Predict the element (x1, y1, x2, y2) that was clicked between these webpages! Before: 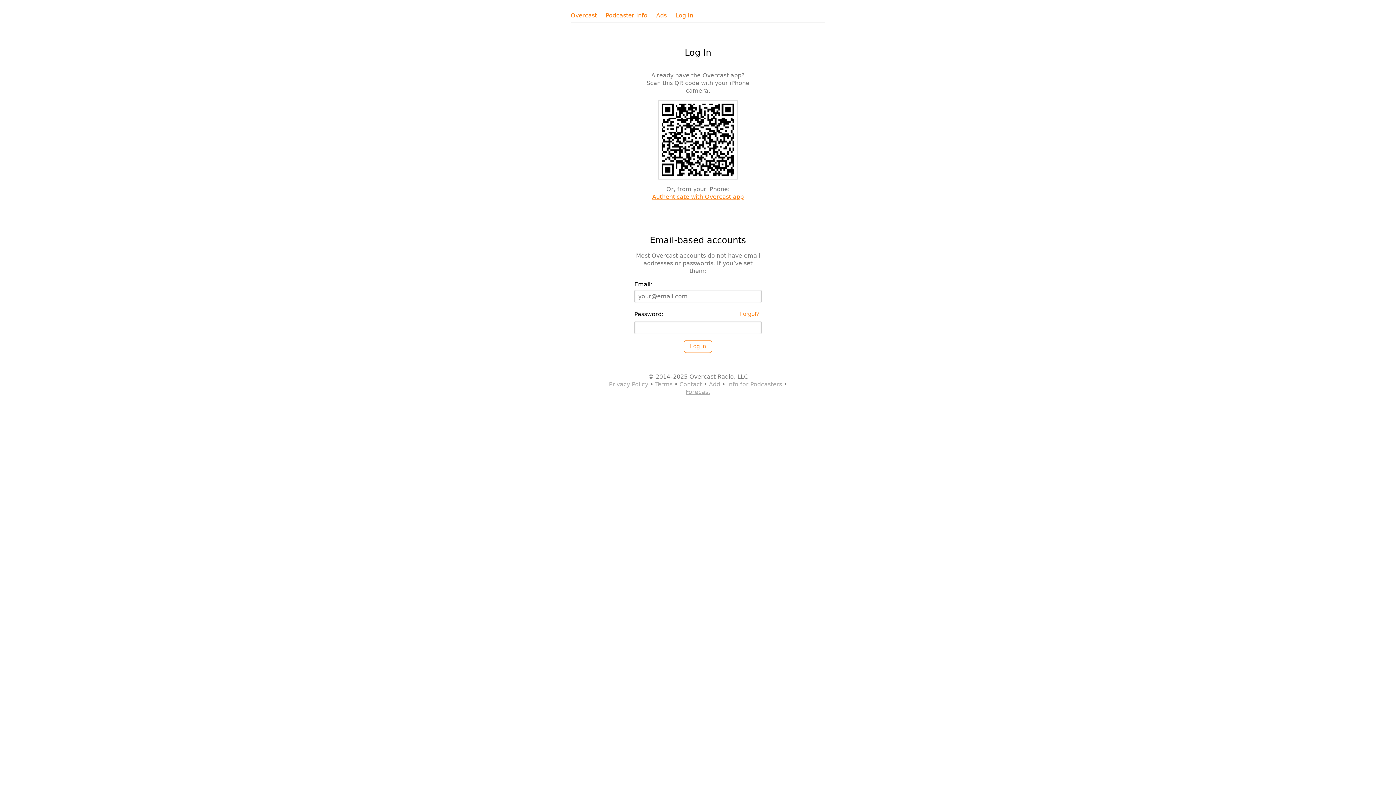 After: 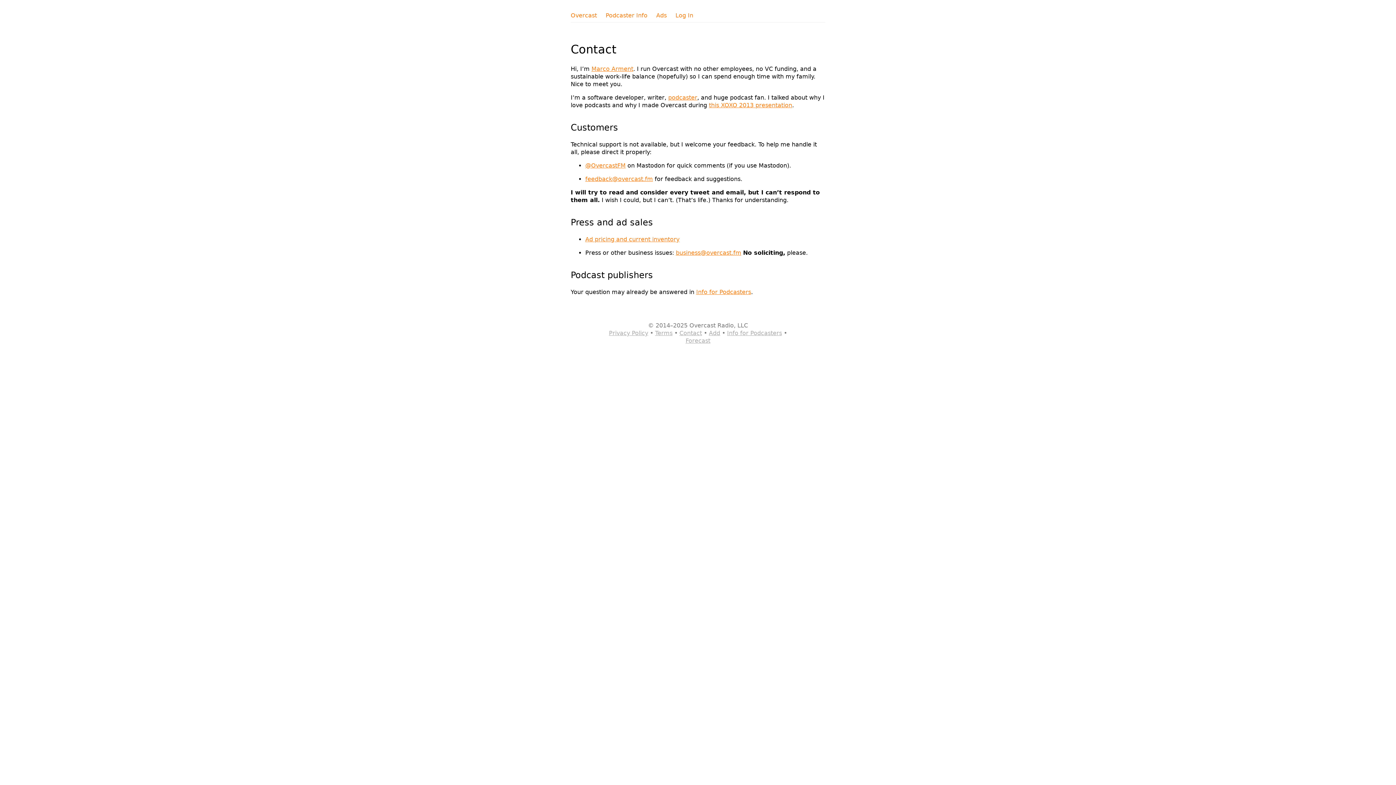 Action: label: Contact bbox: (679, 381, 702, 387)